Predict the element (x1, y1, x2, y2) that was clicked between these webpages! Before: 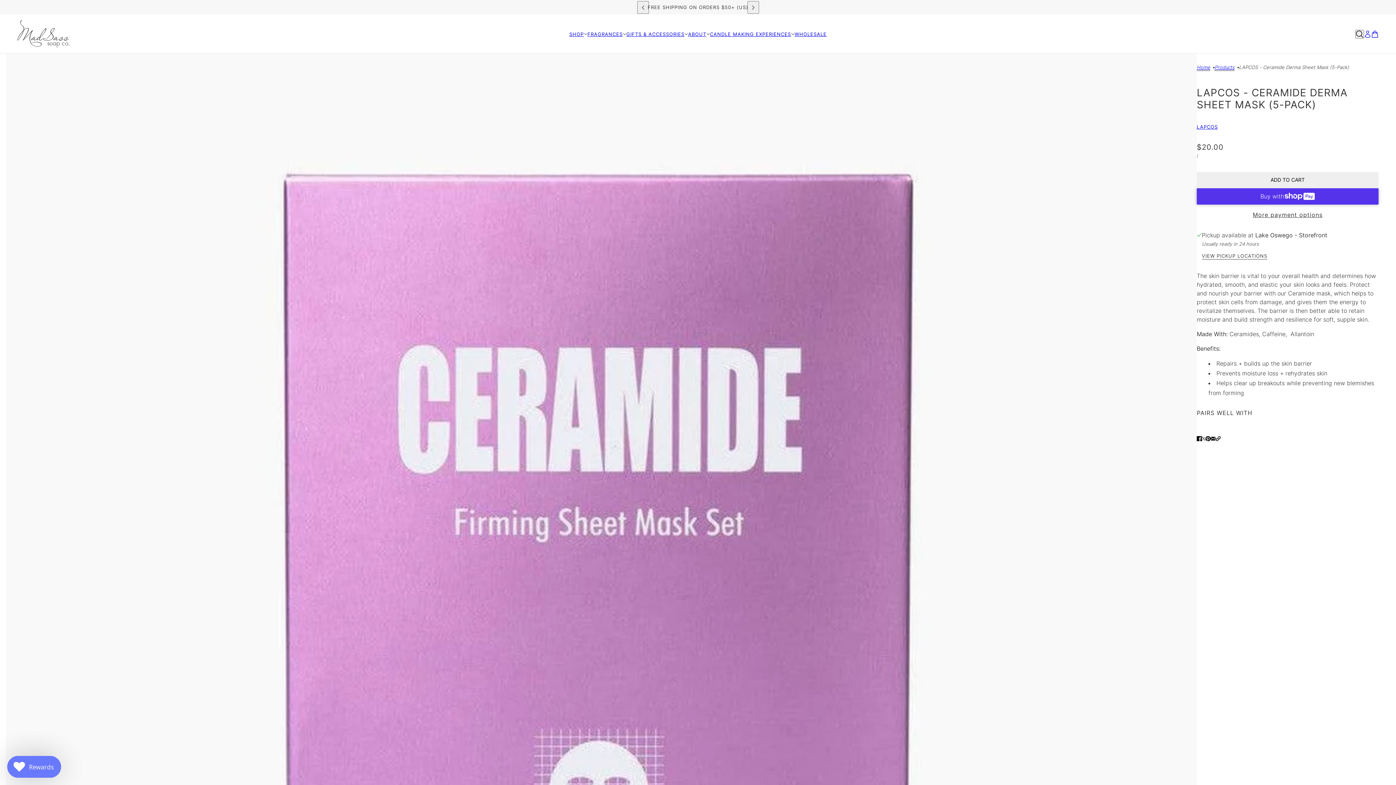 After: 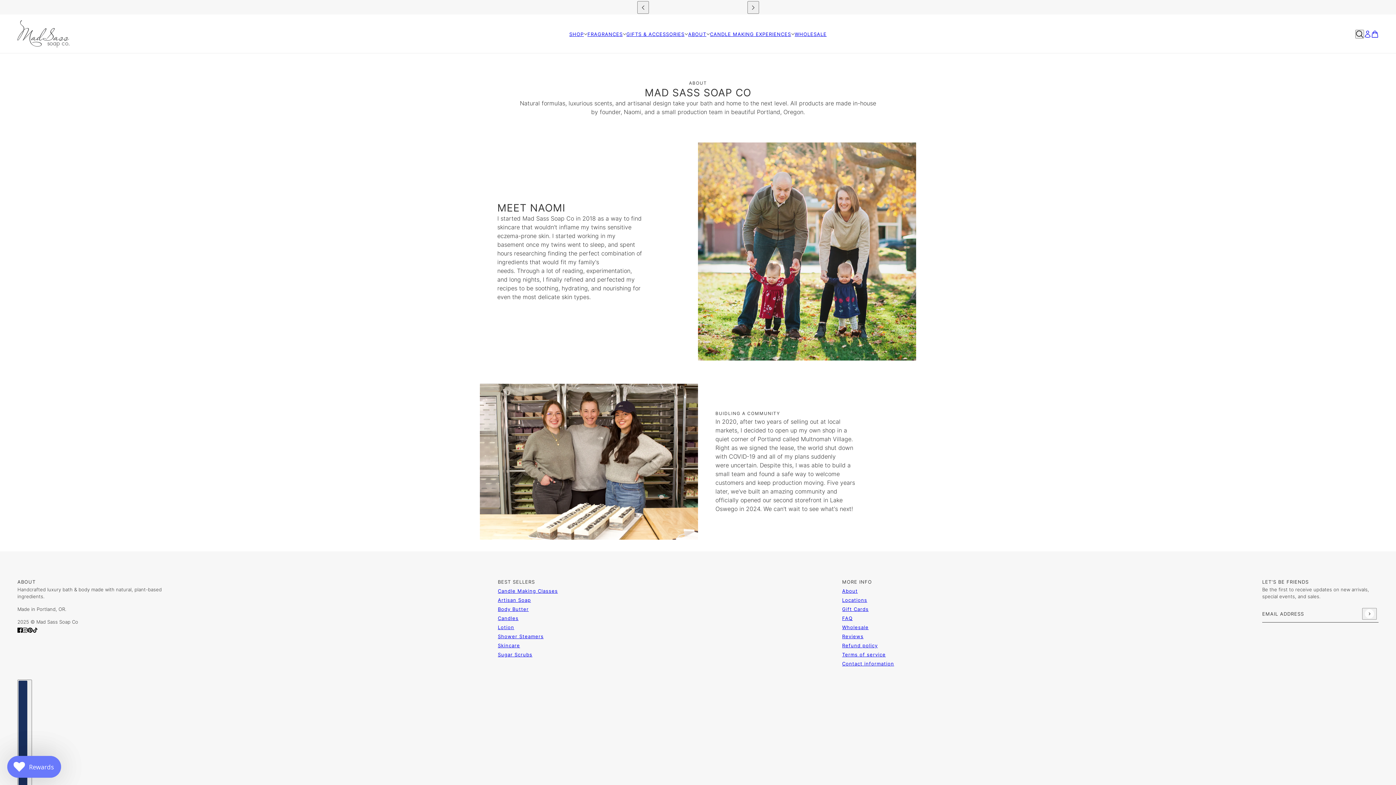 Action: bbox: (688, 29, 710, 38) label: ABOUT